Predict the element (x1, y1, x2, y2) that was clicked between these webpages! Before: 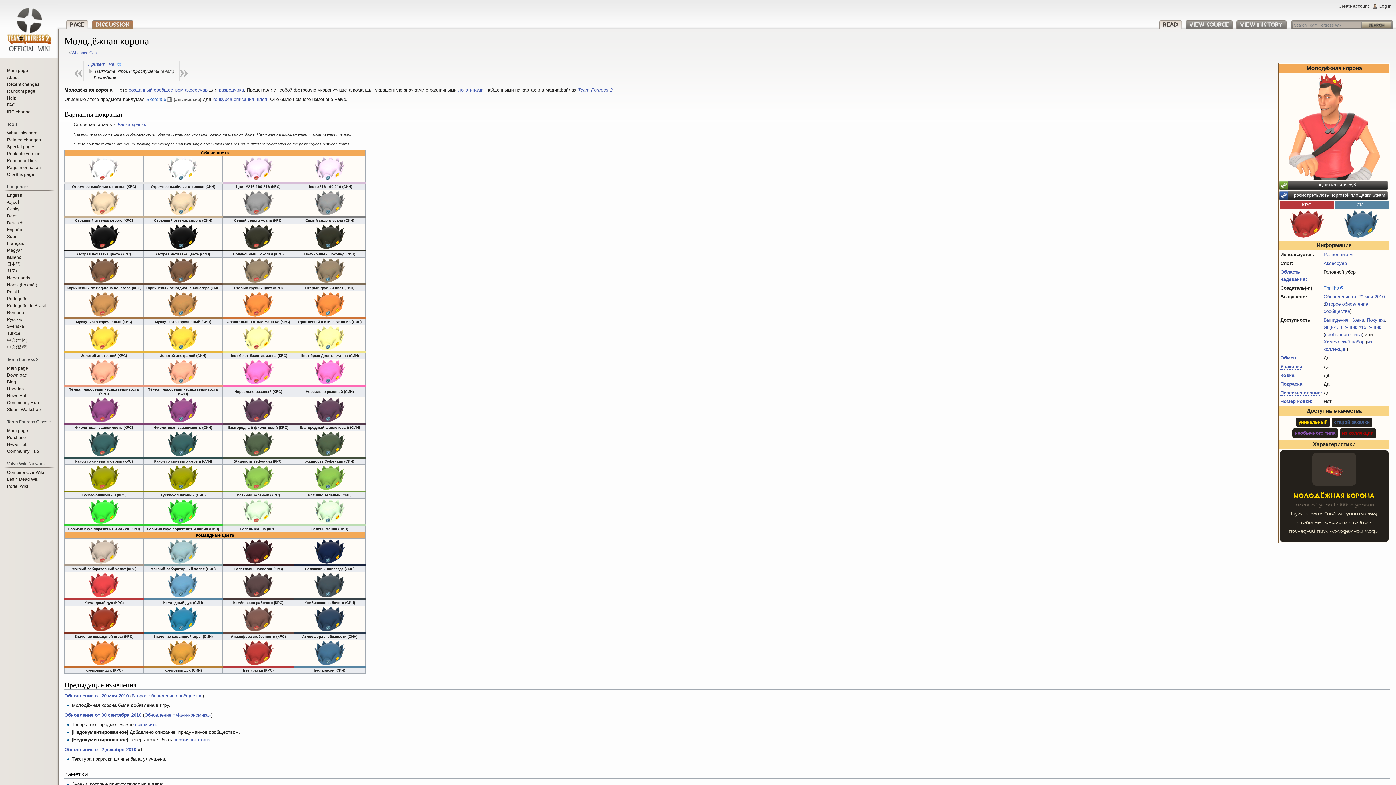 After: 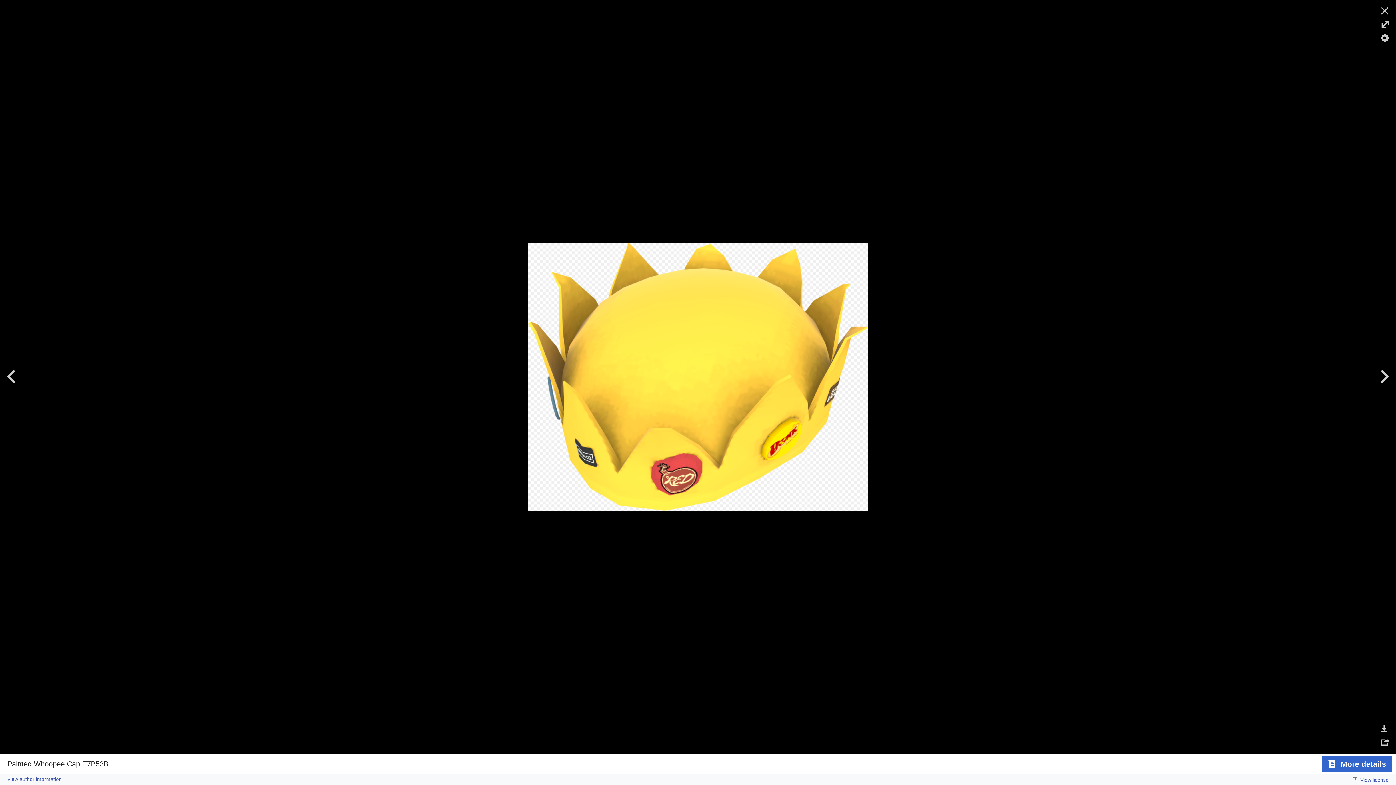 Action: bbox: (88, 336, 119, 340)